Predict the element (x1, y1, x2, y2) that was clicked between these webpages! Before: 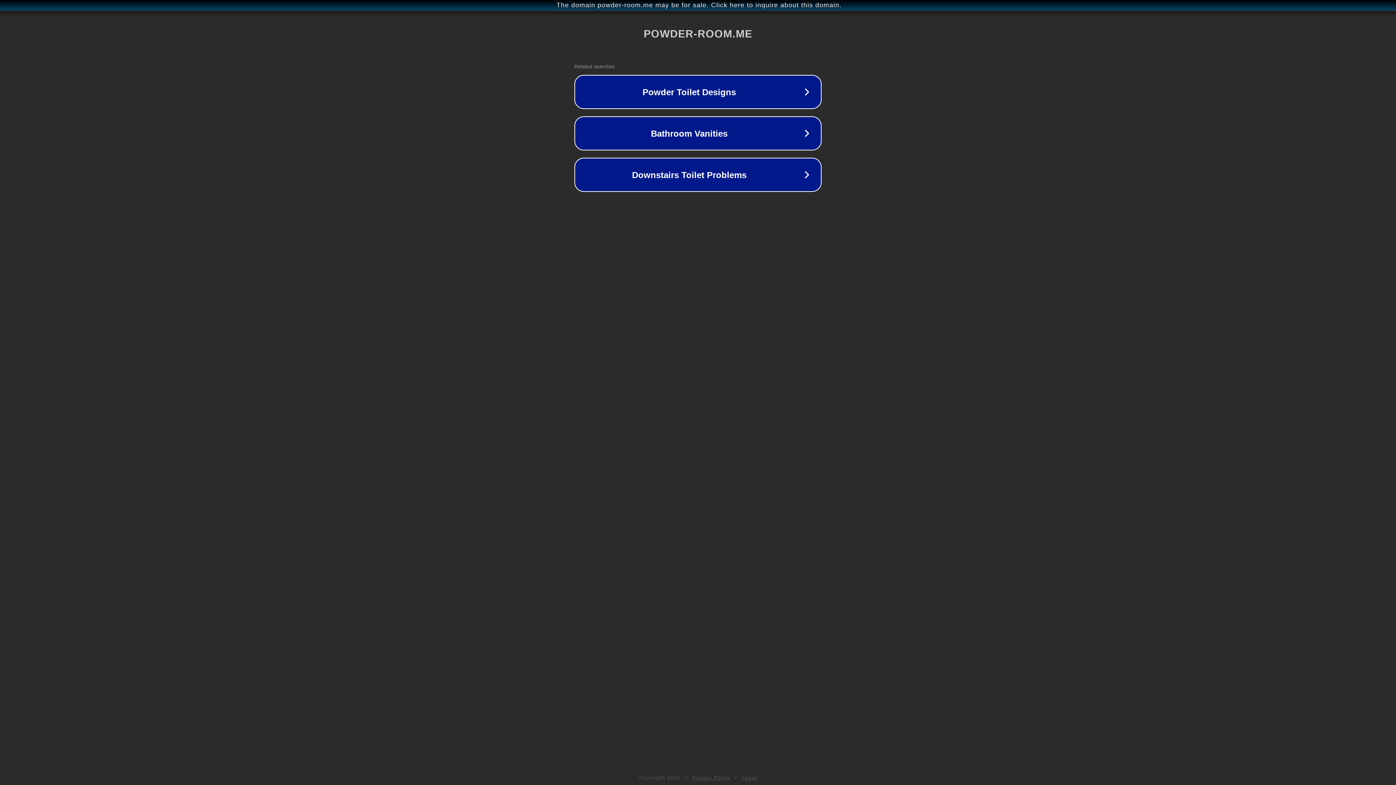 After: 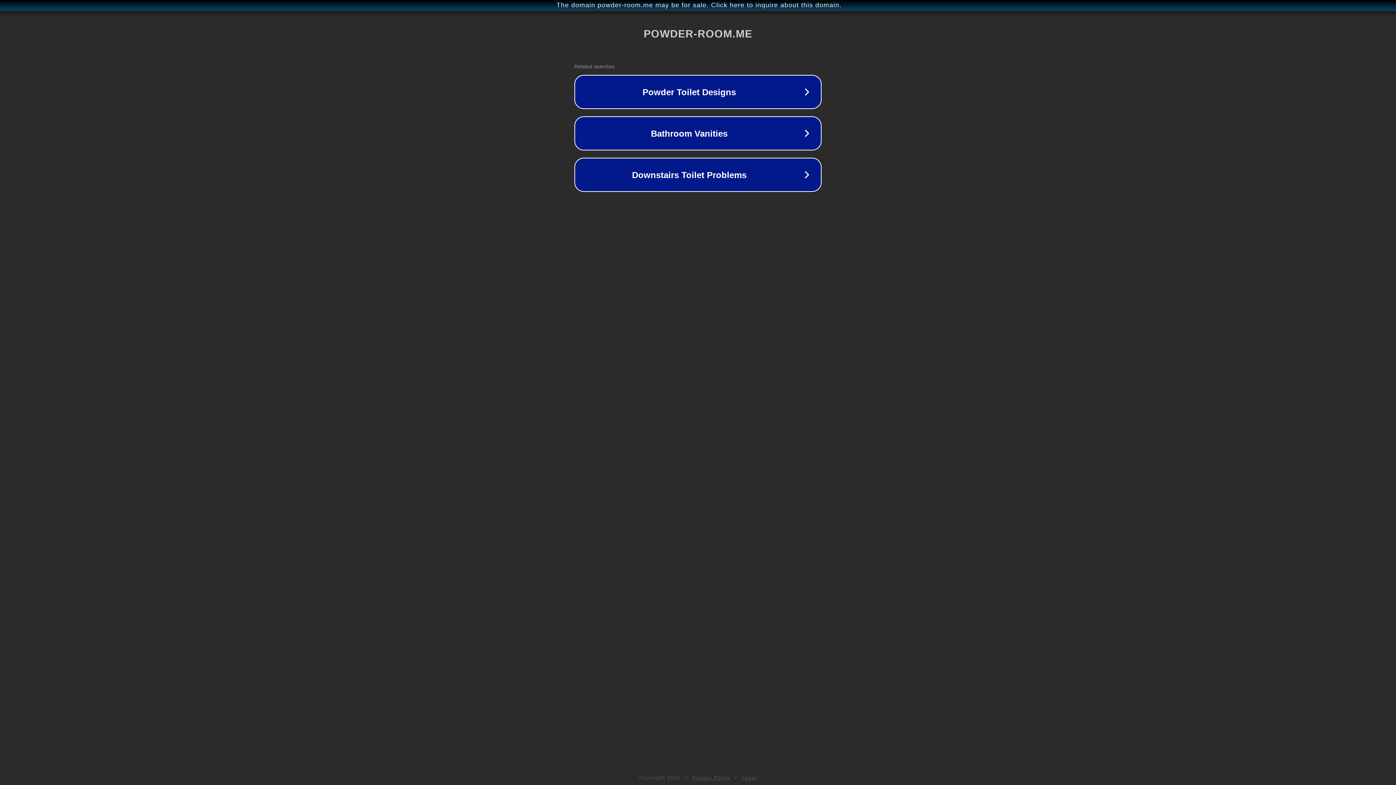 Action: bbox: (692, 775, 730, 781) label: Privacy Policy